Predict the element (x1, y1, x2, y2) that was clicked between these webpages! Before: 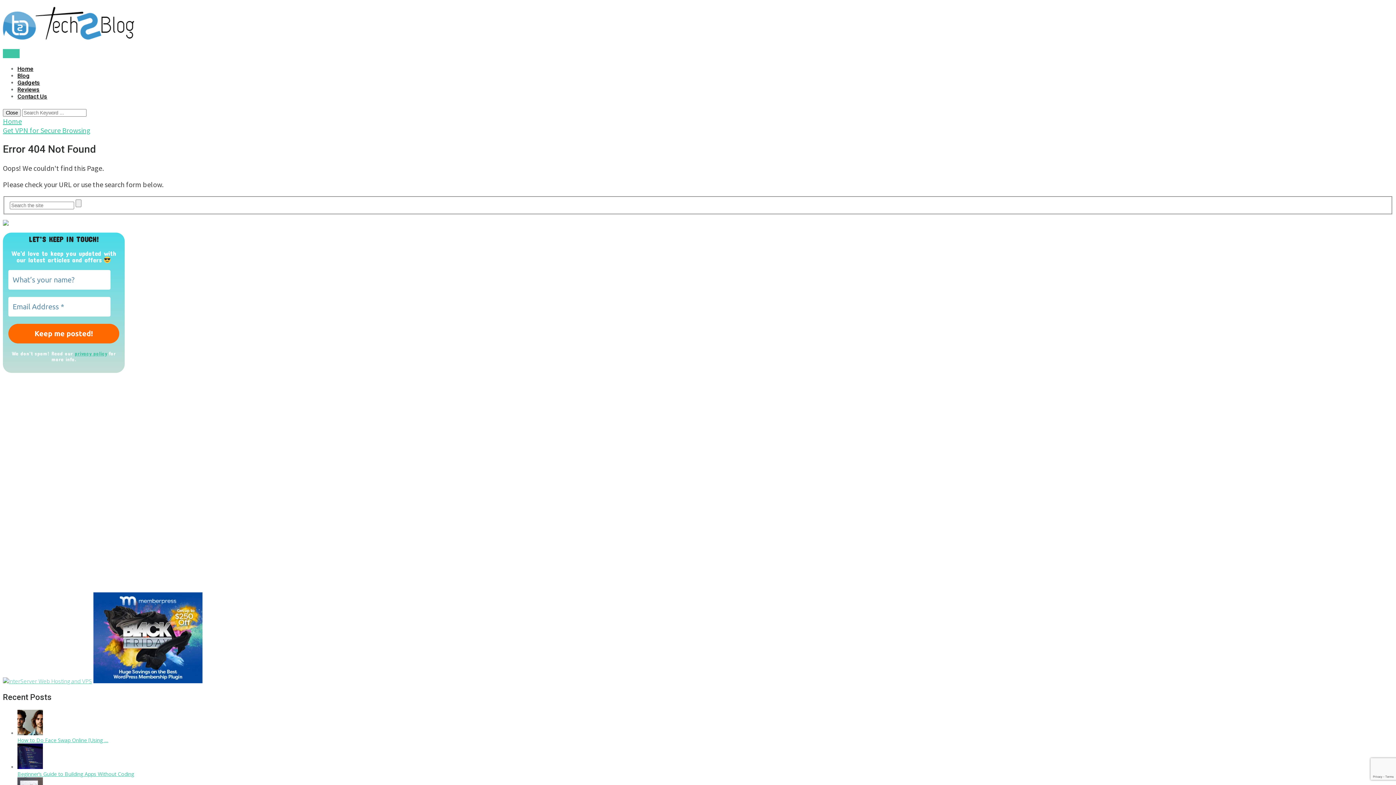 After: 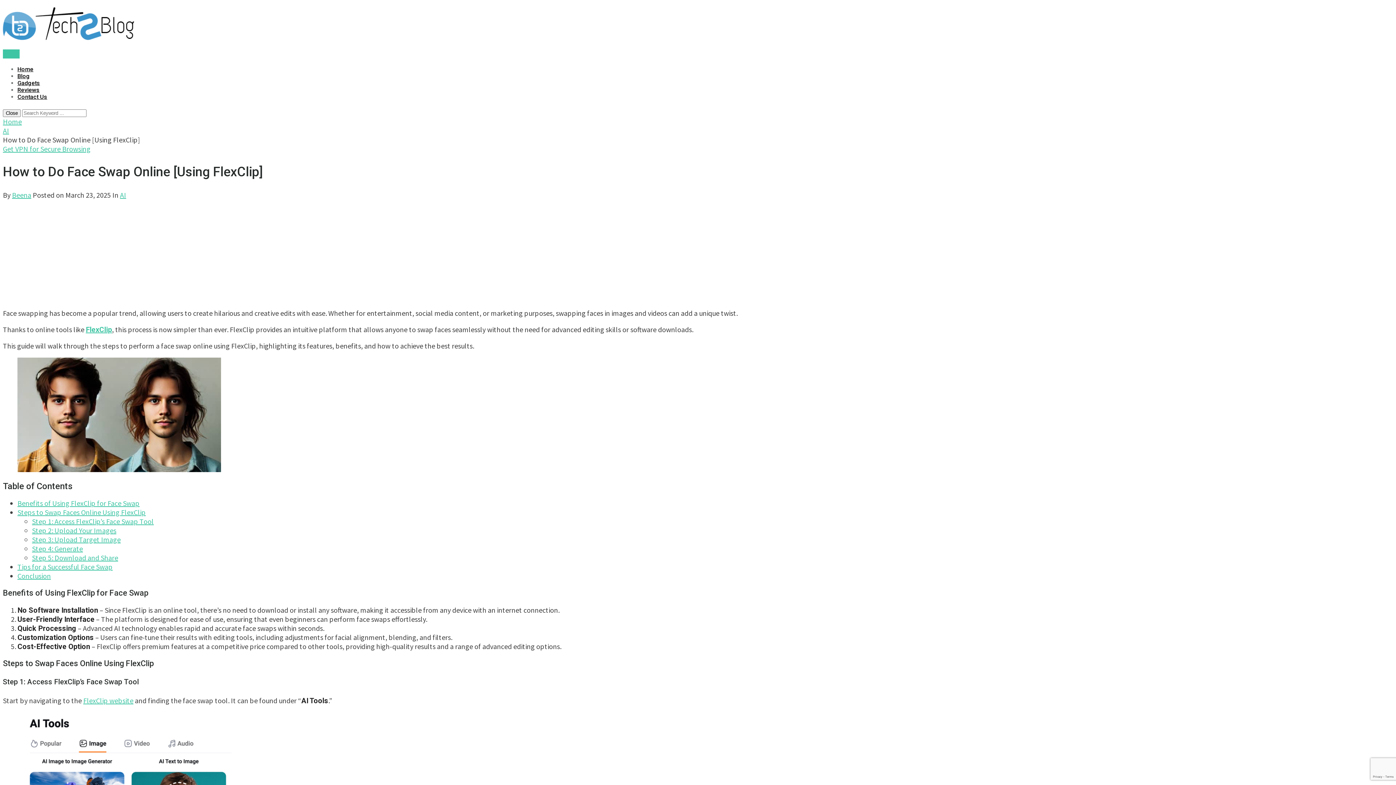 Action: bbox: (17, 730, 42, 736)